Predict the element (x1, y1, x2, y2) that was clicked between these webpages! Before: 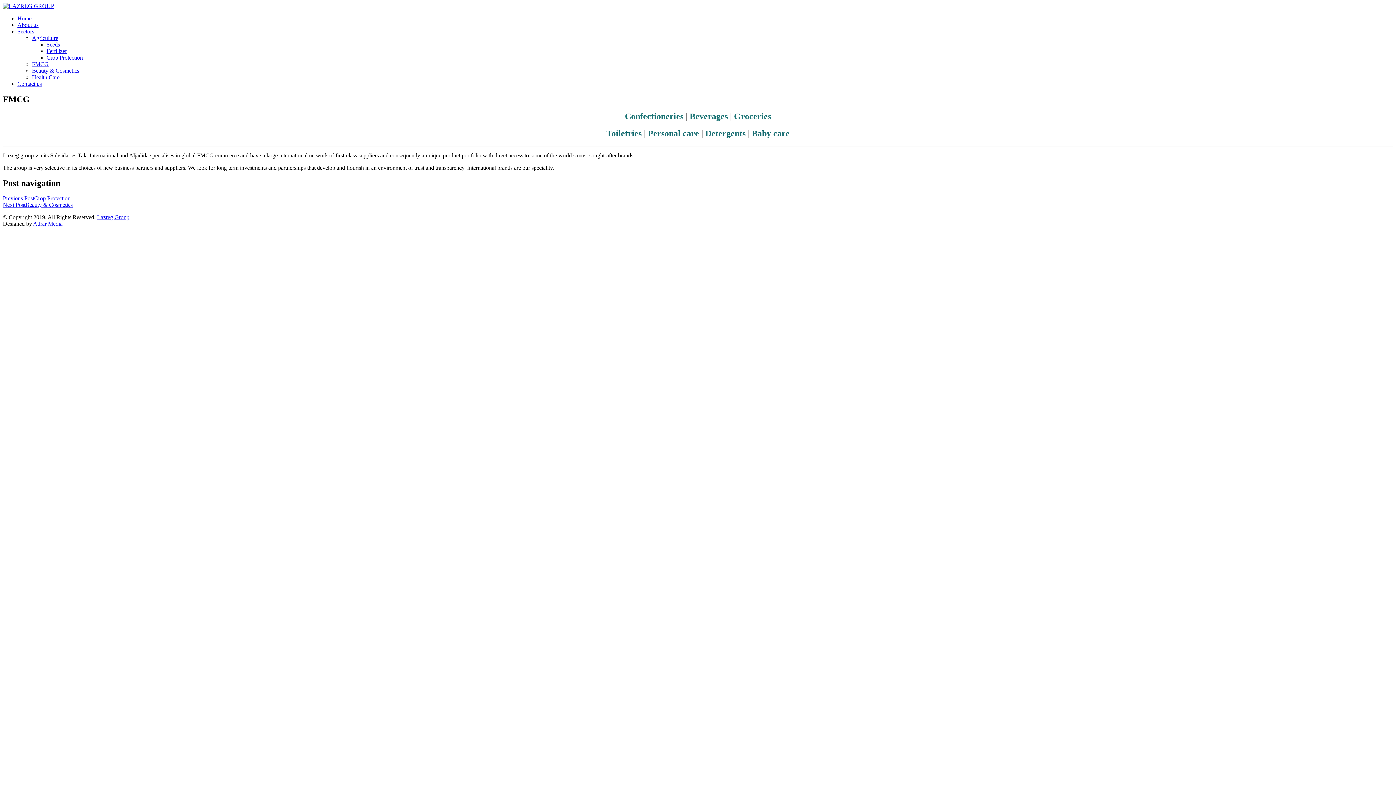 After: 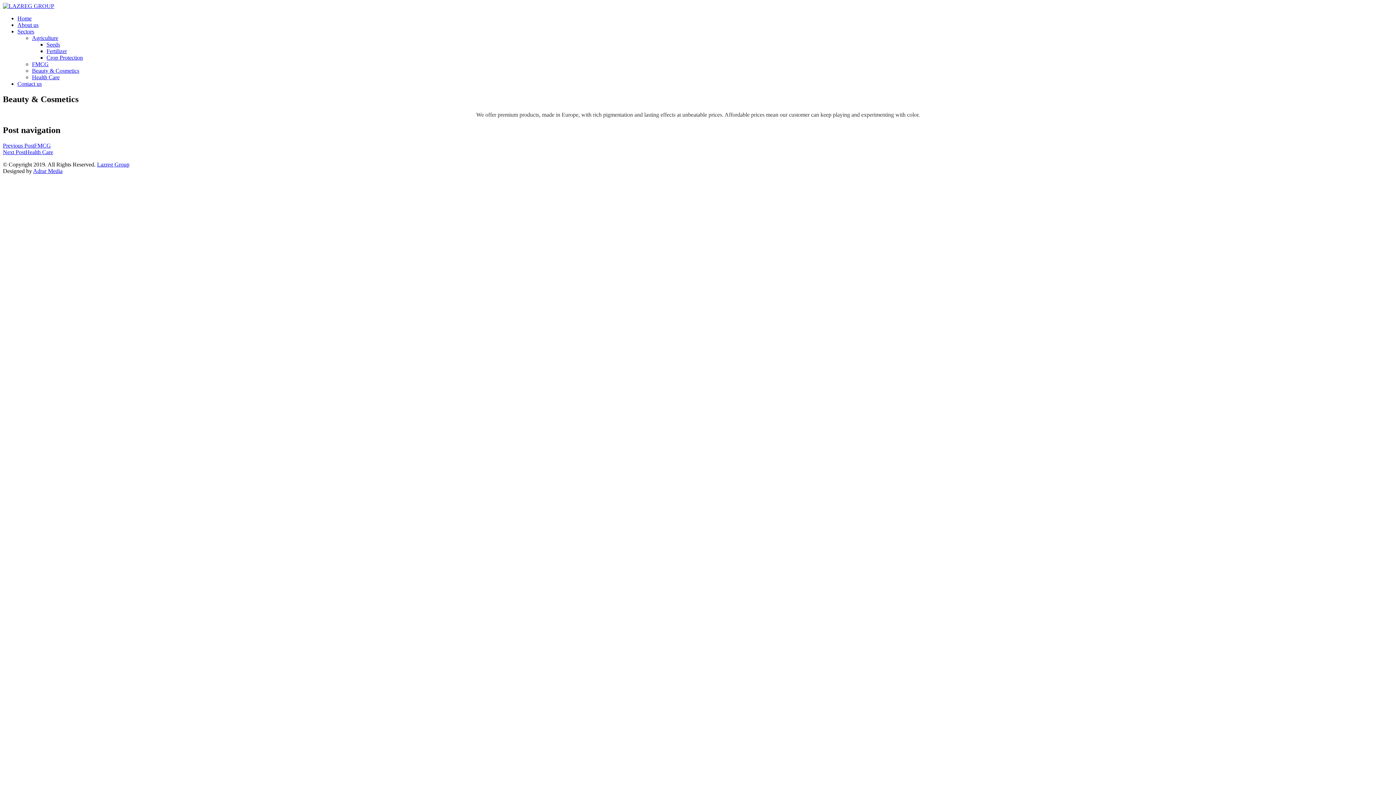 Action: label: Next PostBeauty & Cosmetics bbox: (2, 201, 1393, 208)